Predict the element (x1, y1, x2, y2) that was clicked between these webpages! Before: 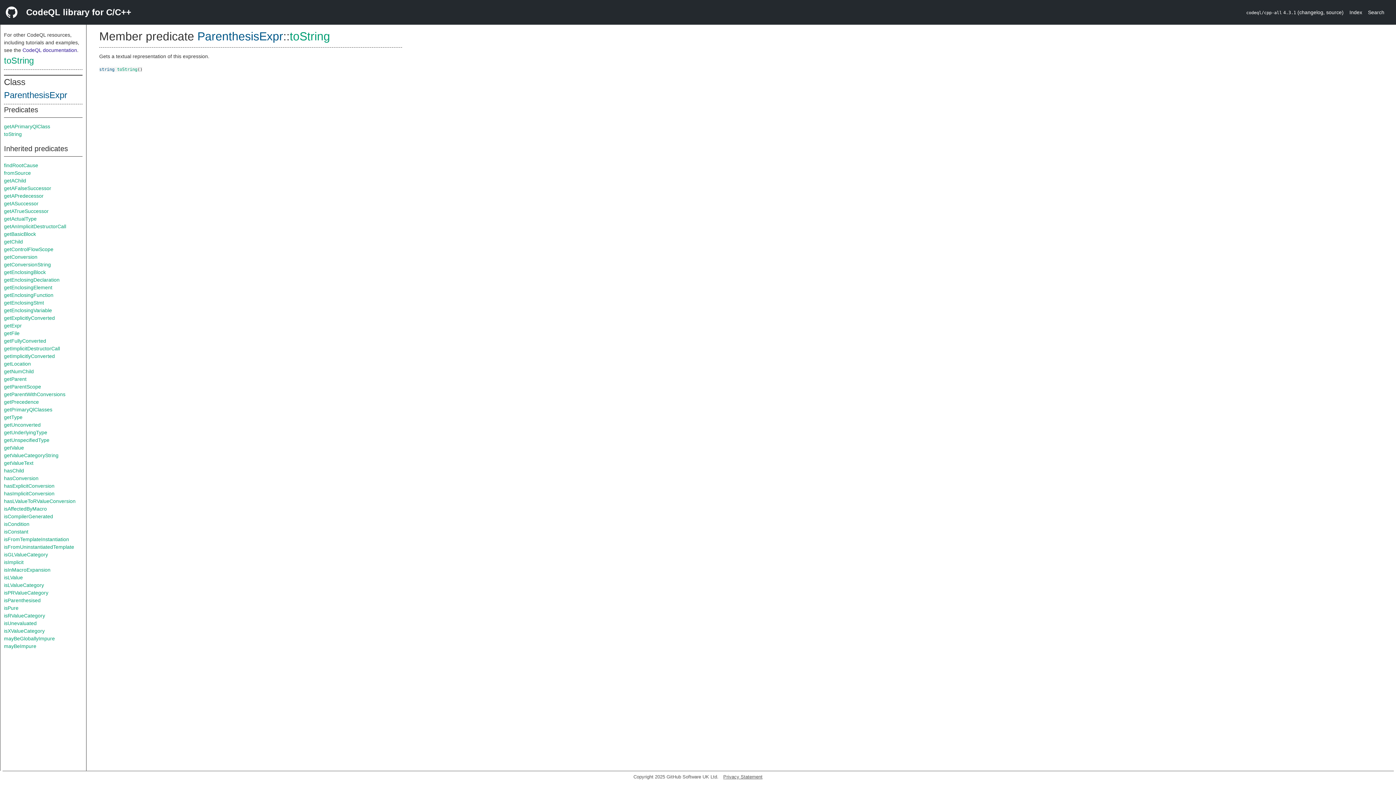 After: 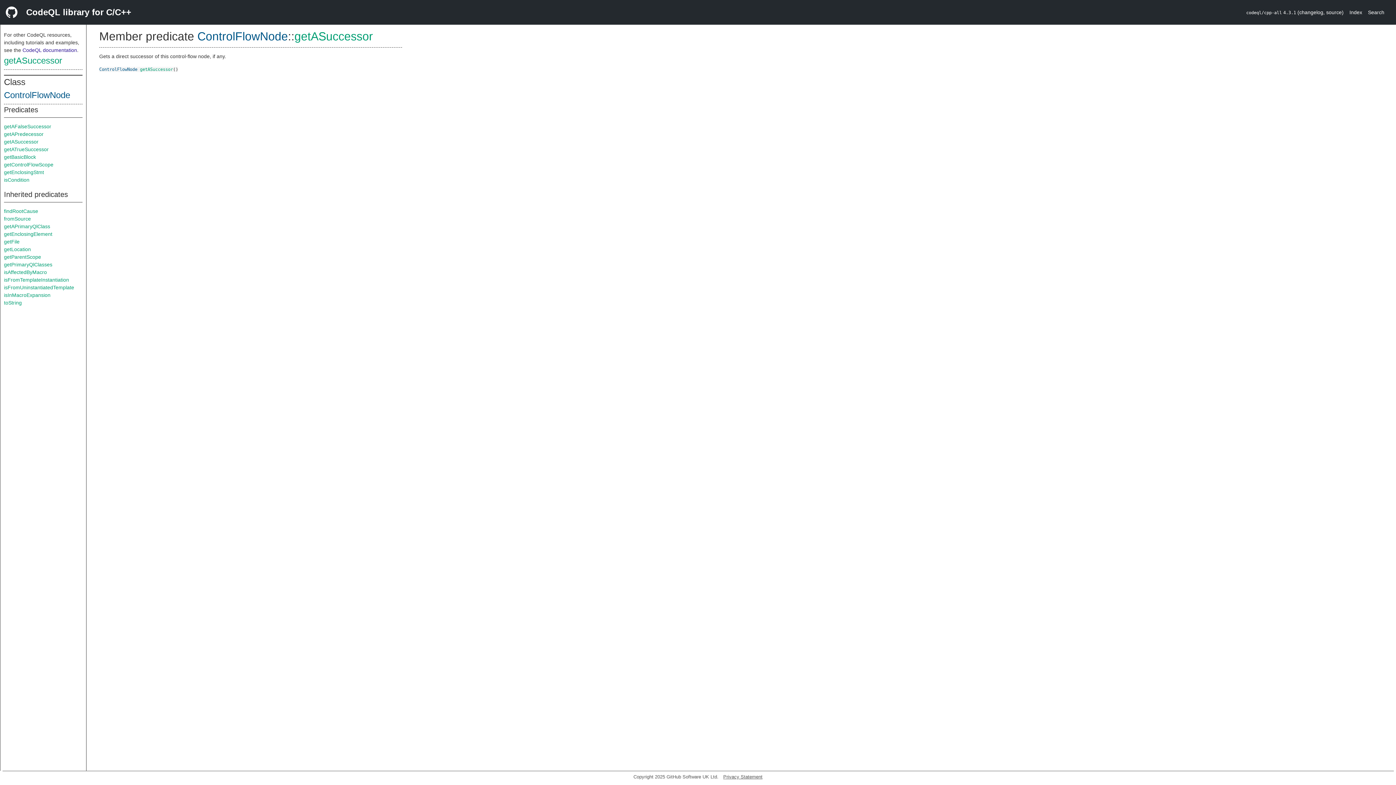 Action: bbox: (4, 200, 38, 206) label: getASuccessor